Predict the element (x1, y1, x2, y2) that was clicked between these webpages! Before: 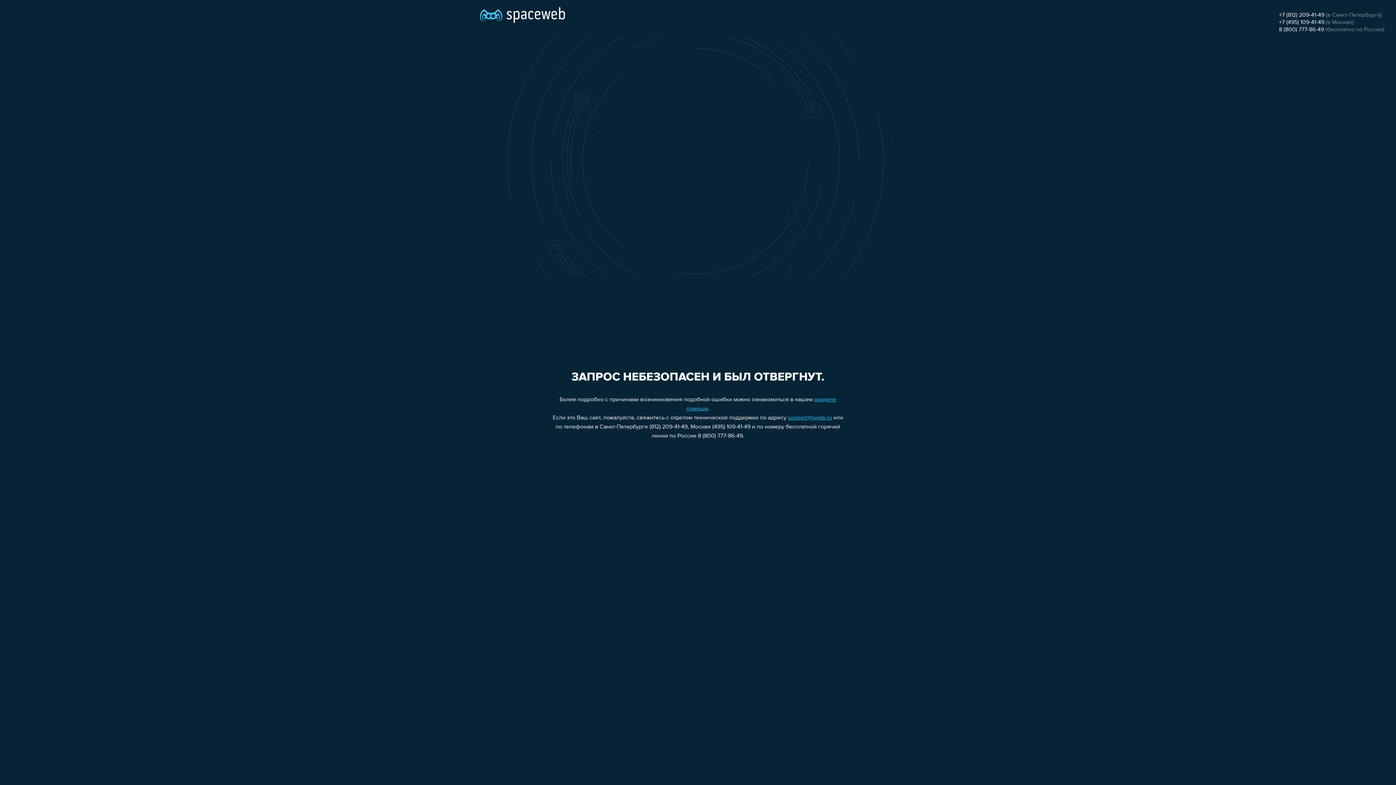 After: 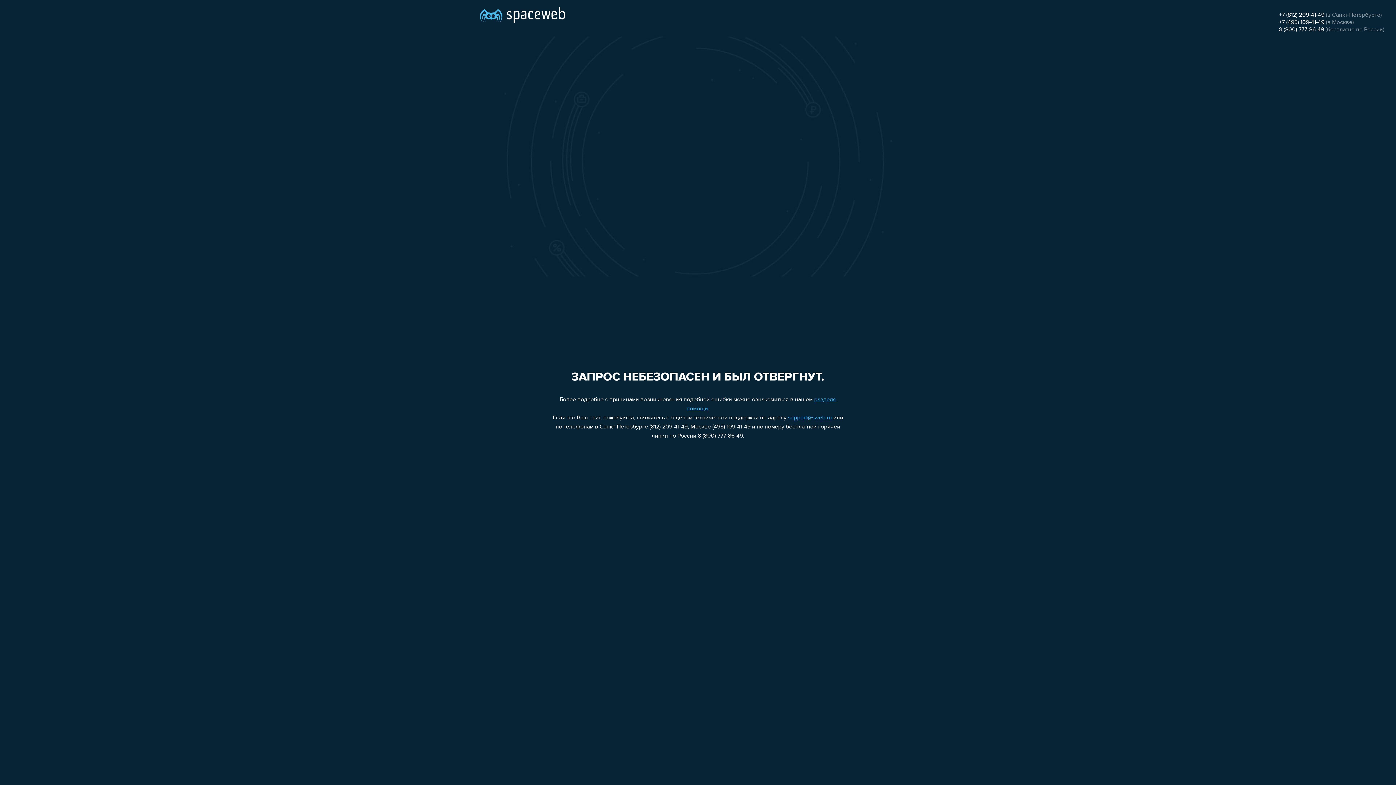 Action: label: 8 (800) 777-86-49 bbox: (1279, 26, 1324, 32)